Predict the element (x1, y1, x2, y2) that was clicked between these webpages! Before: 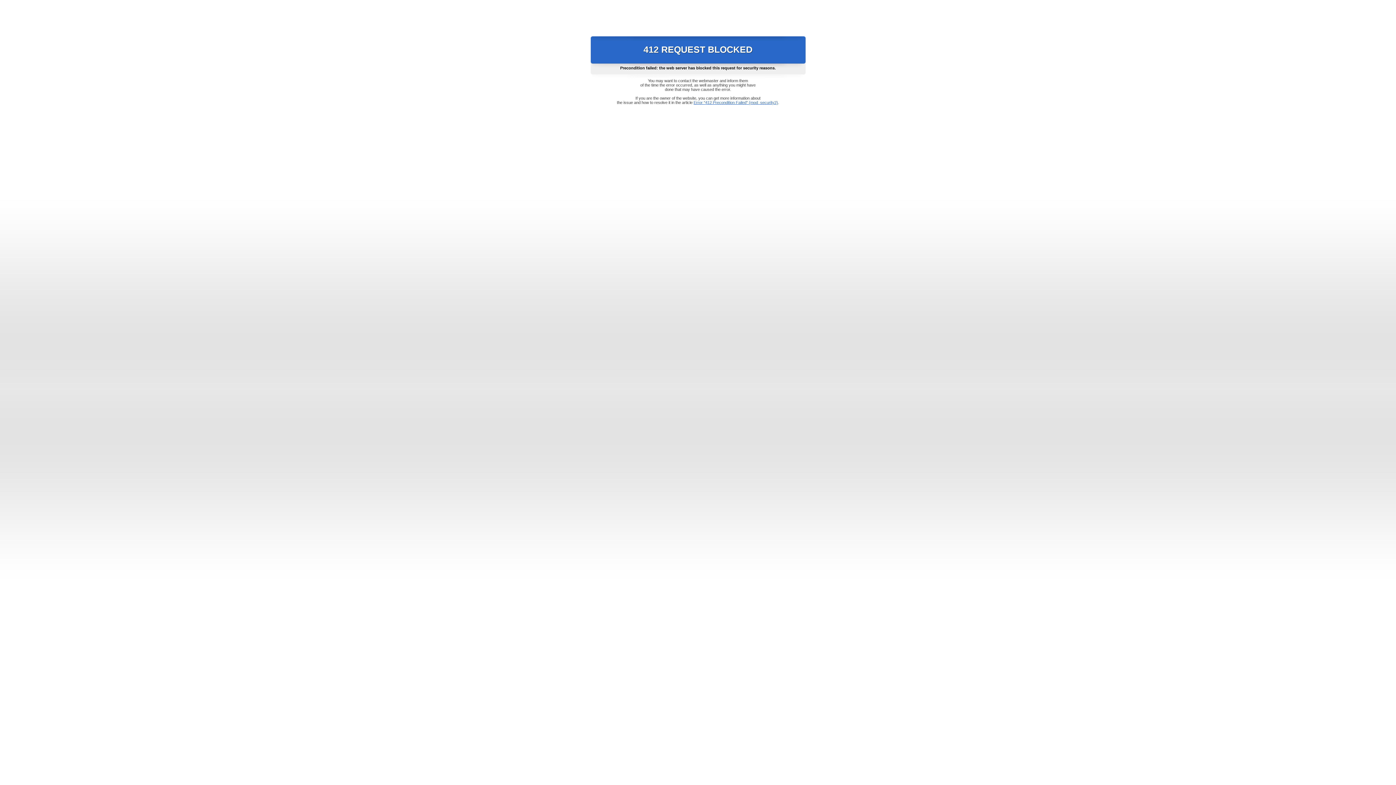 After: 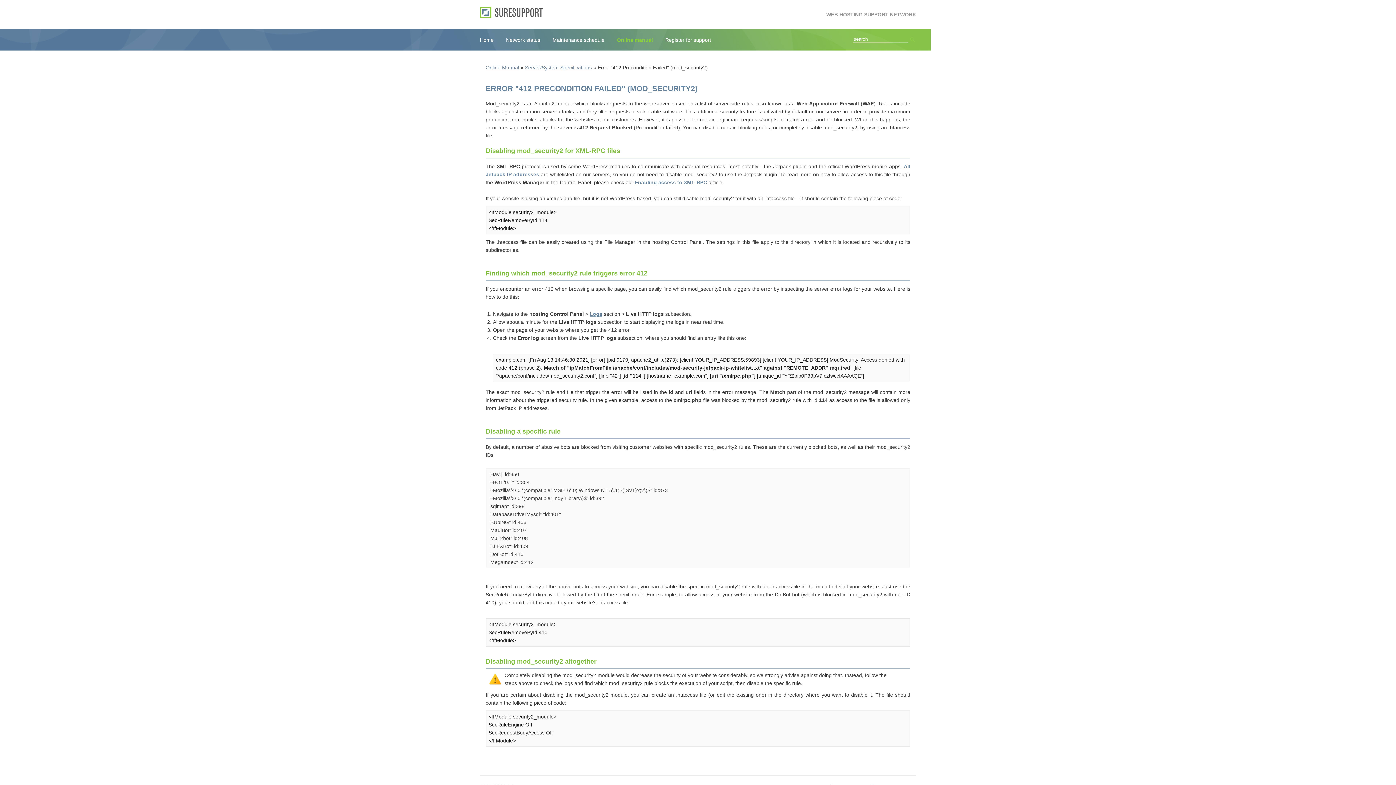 Action: label: Error "412 Precondition Failed" (mod_security2) bbox: (693, 100, 778, 104)